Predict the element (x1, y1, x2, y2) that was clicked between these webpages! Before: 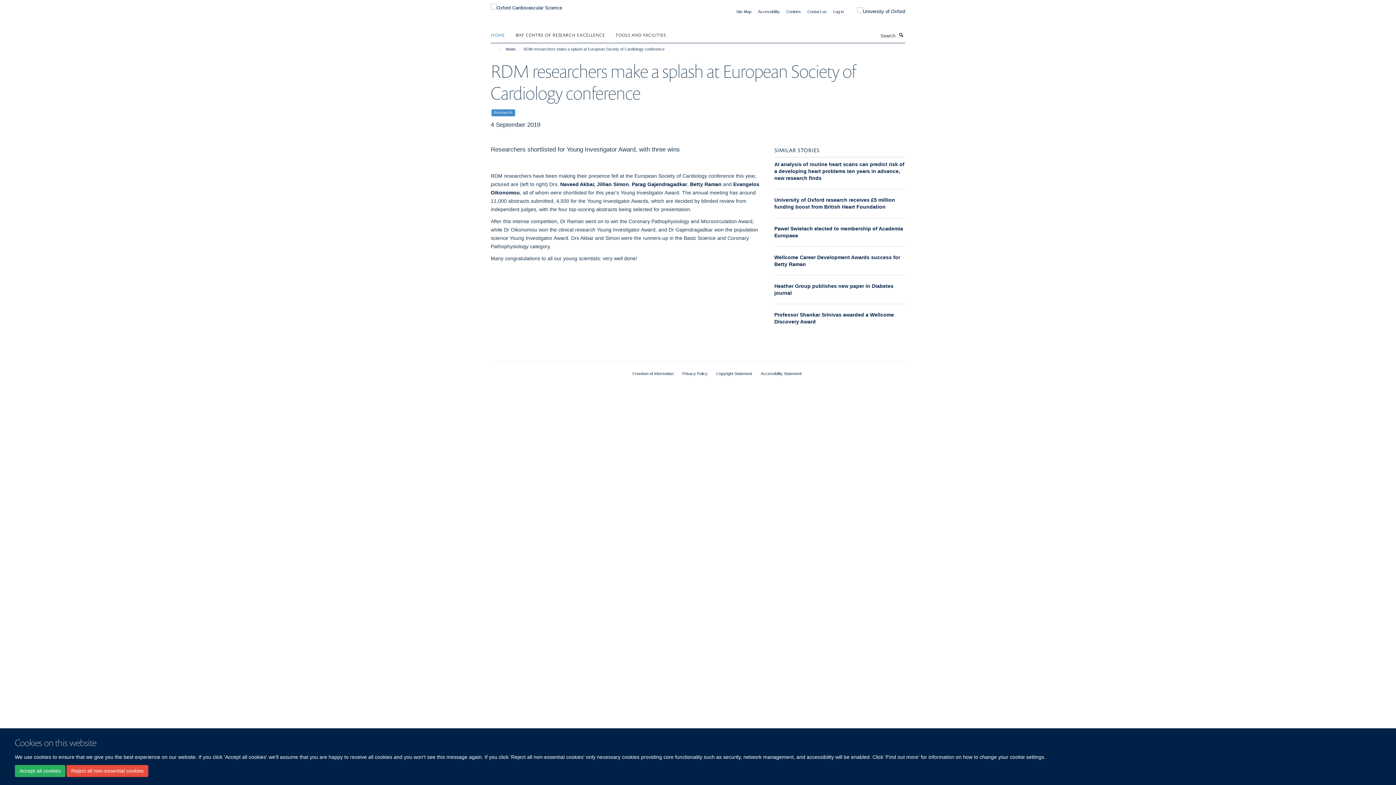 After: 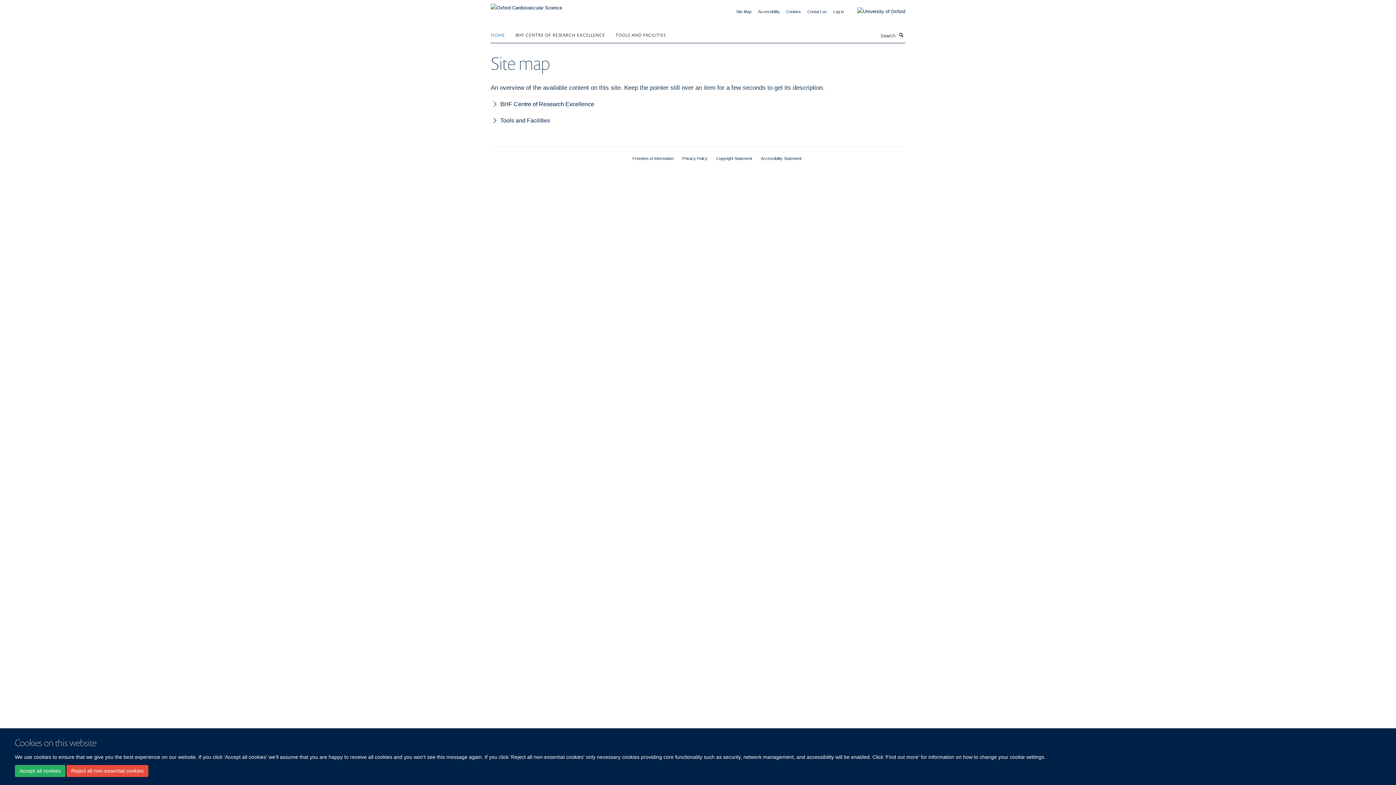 Action: label: Site Map bbox: (736, 9, 751, 13)